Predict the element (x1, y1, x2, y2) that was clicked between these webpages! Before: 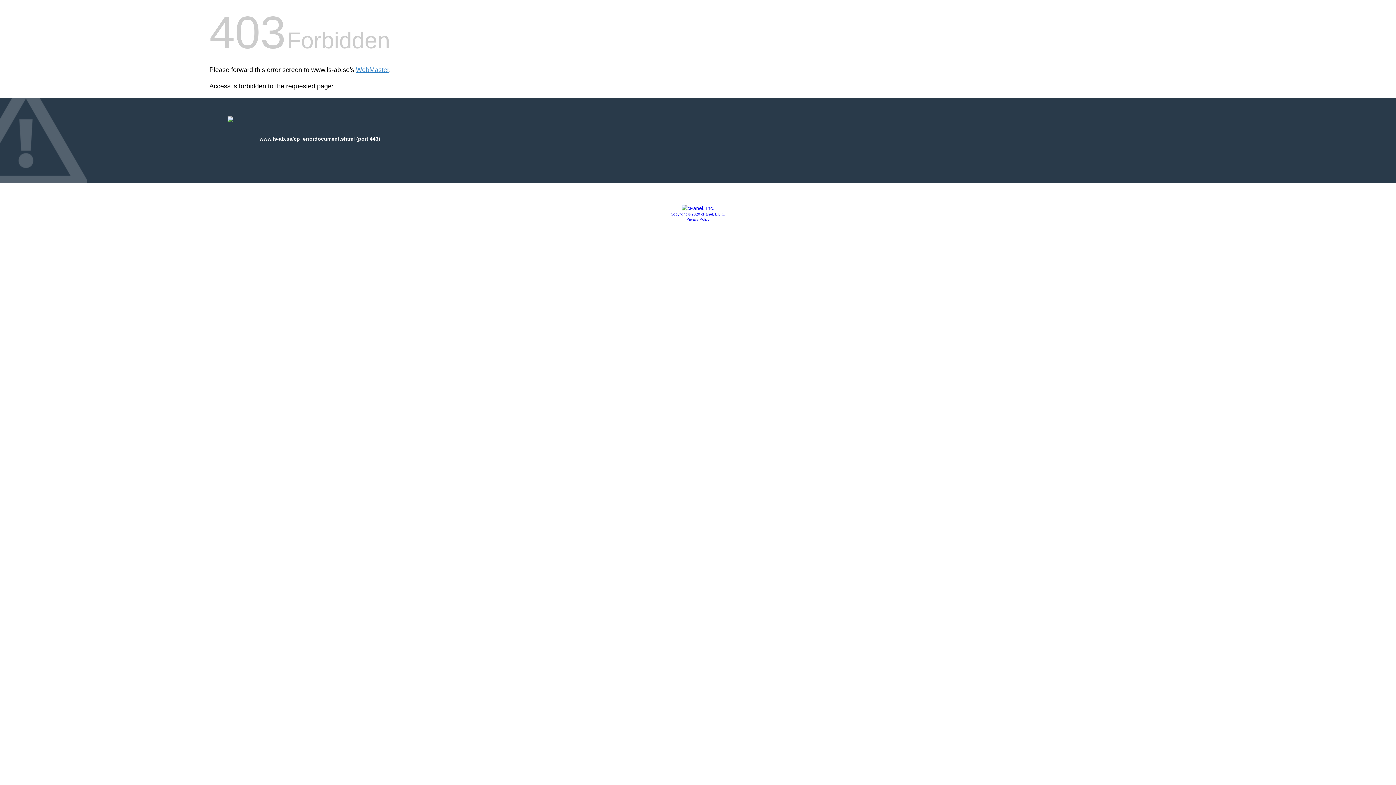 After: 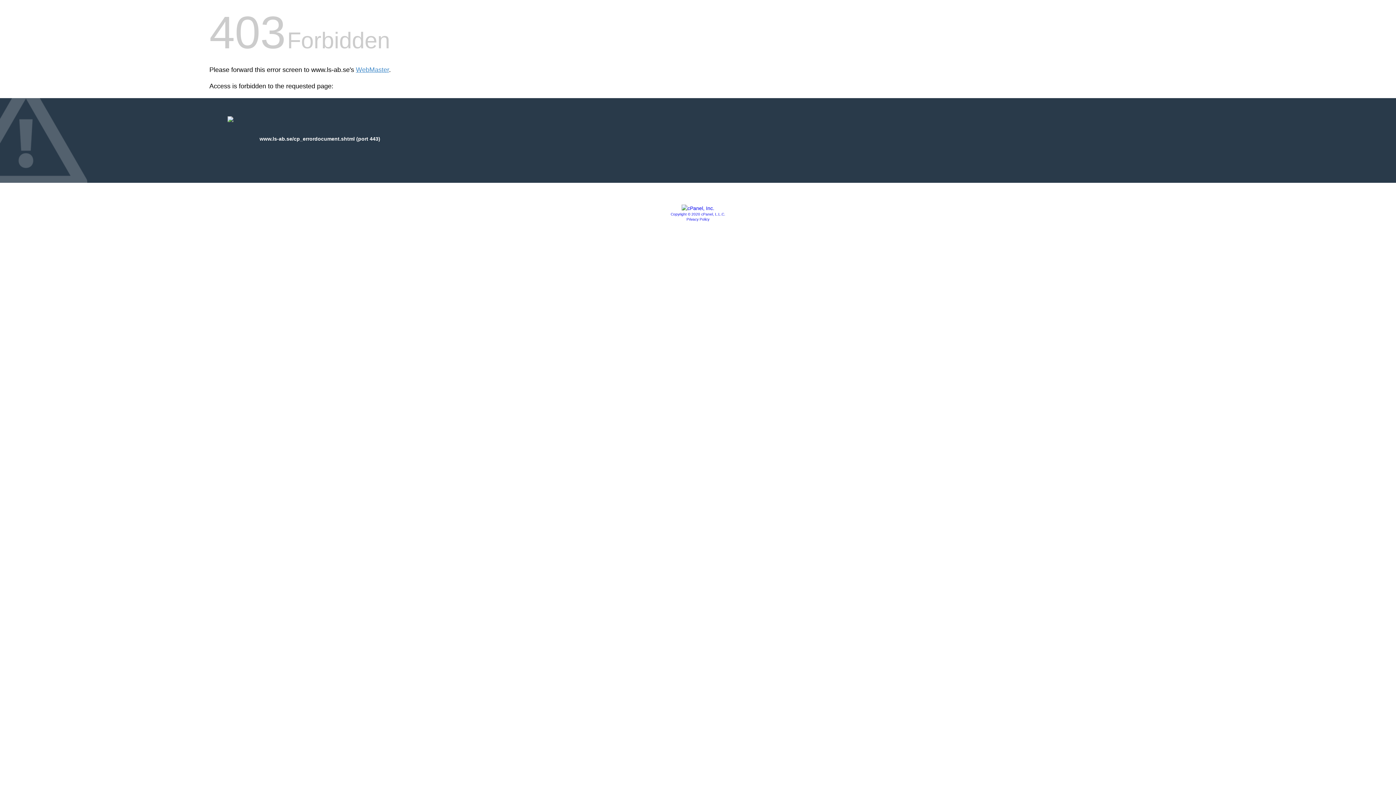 Action: label: Copyright © 2020 cPanel, L.L.C. bbox: (670, 212, 725, 216)